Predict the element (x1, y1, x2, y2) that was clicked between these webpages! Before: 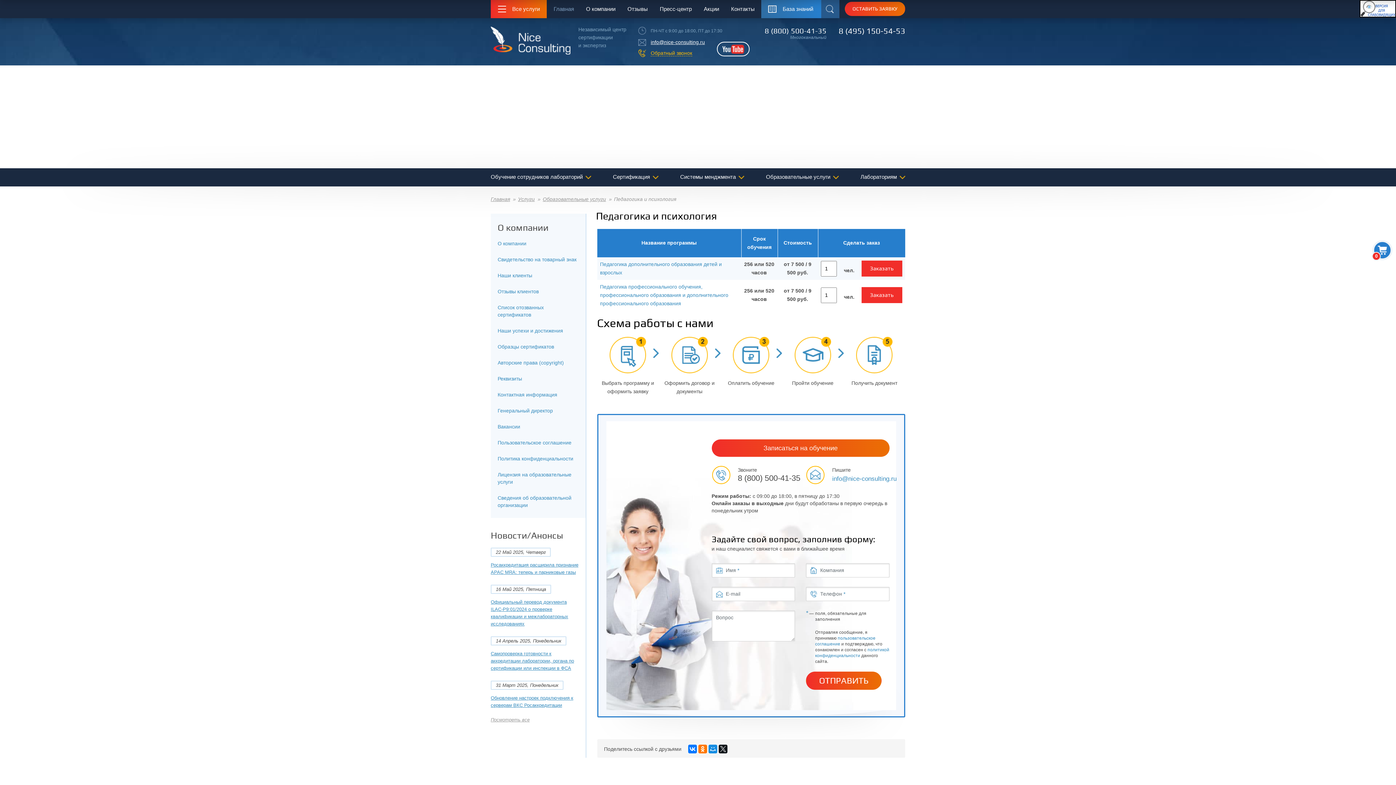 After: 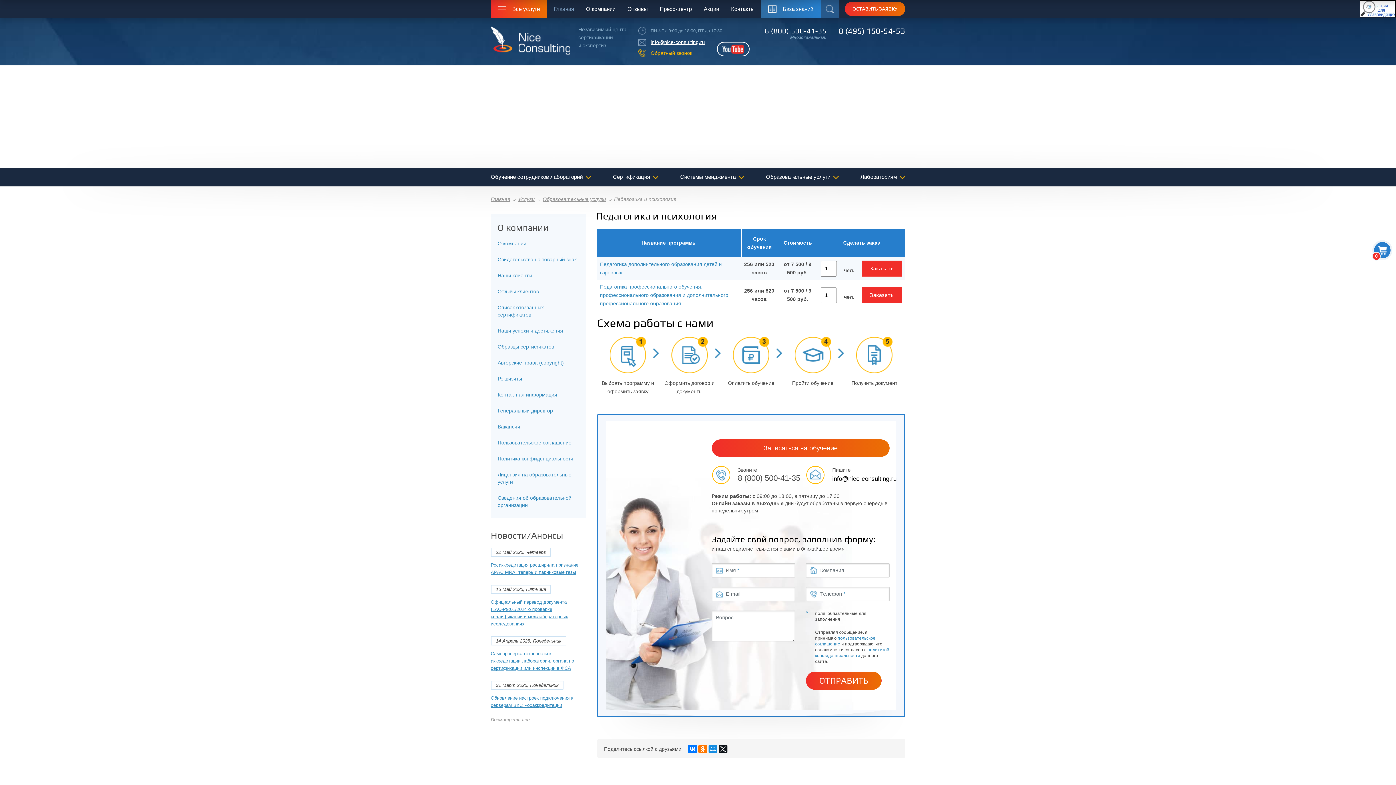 Action: bbox: (832, 475, 896, 482) label: info@nice-consulting.ru